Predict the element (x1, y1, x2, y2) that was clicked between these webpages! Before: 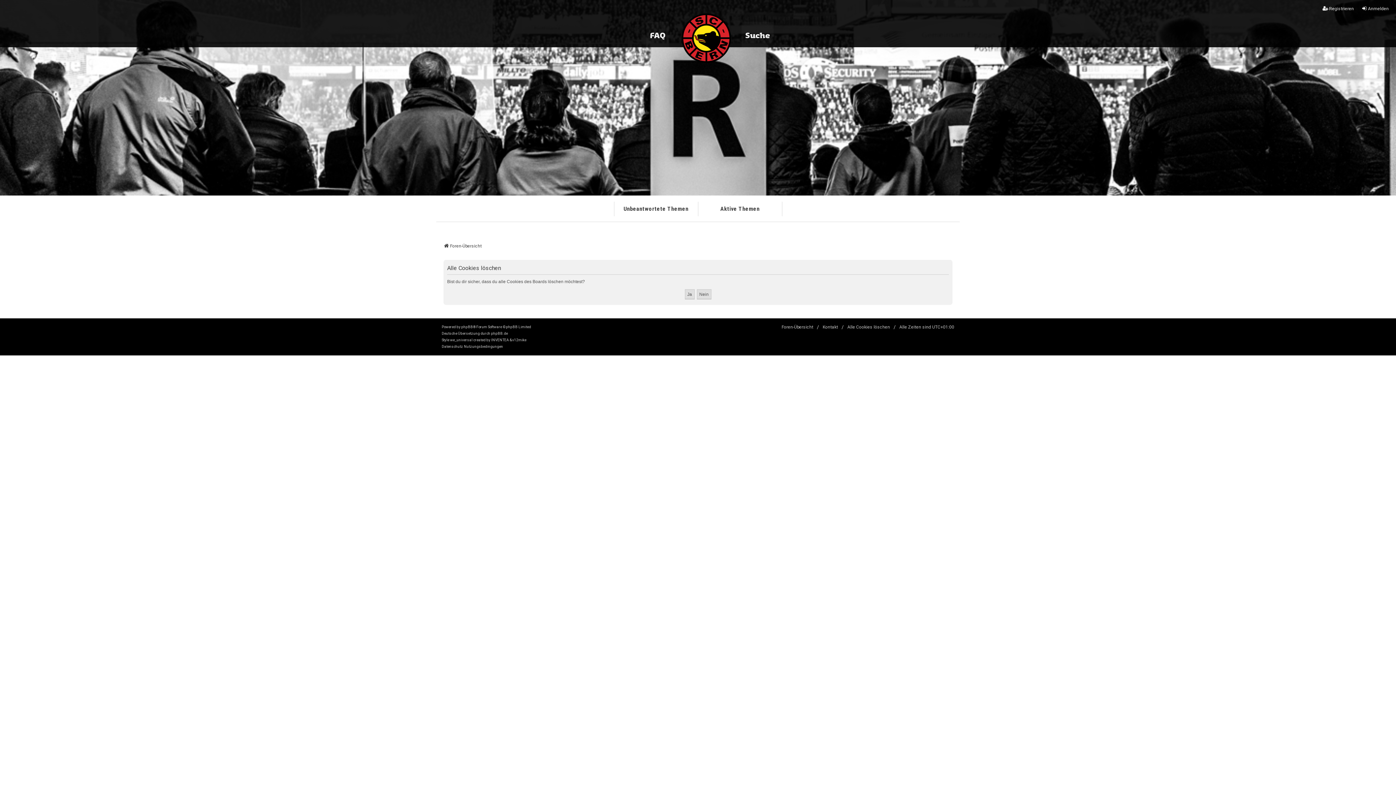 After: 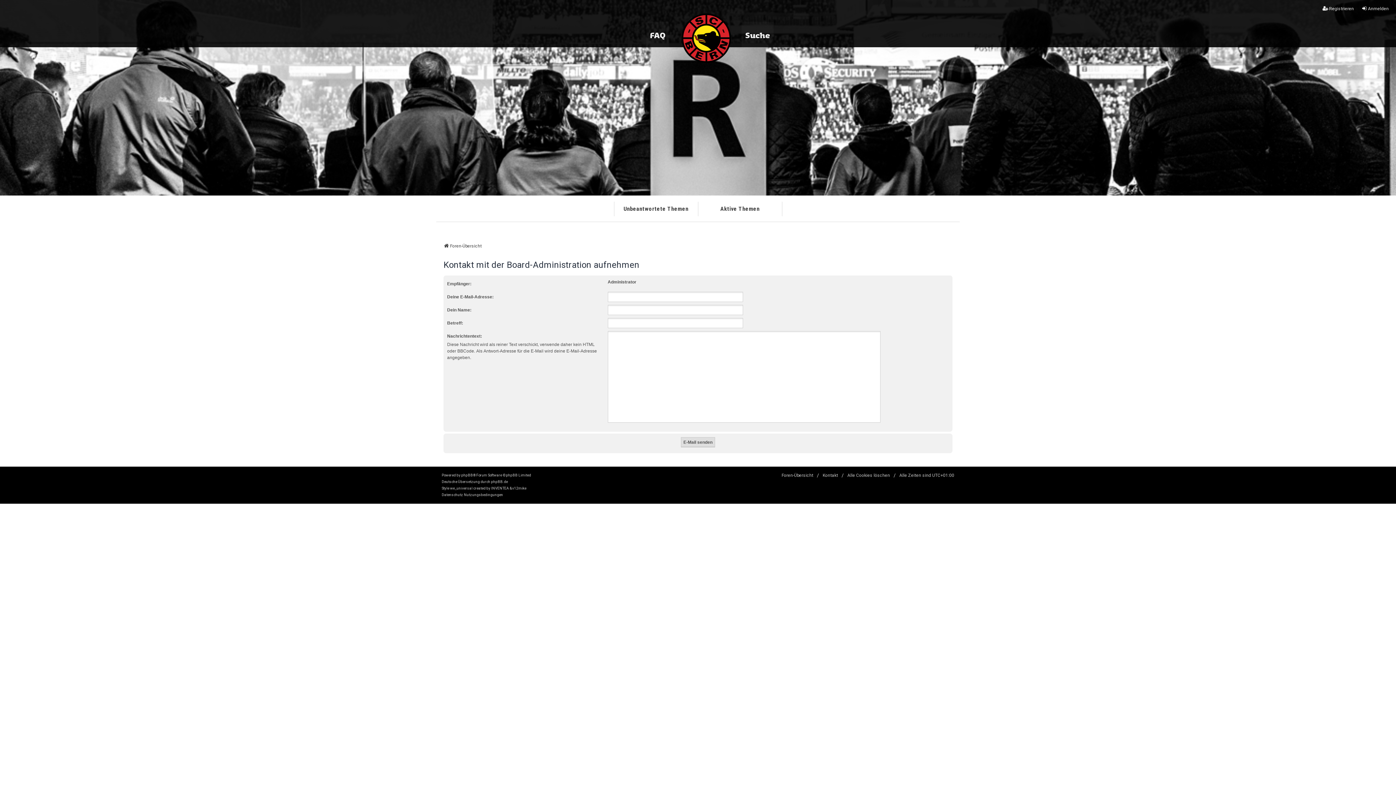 Action: label: Kontakt bbox: (822, 324, 838, 330)